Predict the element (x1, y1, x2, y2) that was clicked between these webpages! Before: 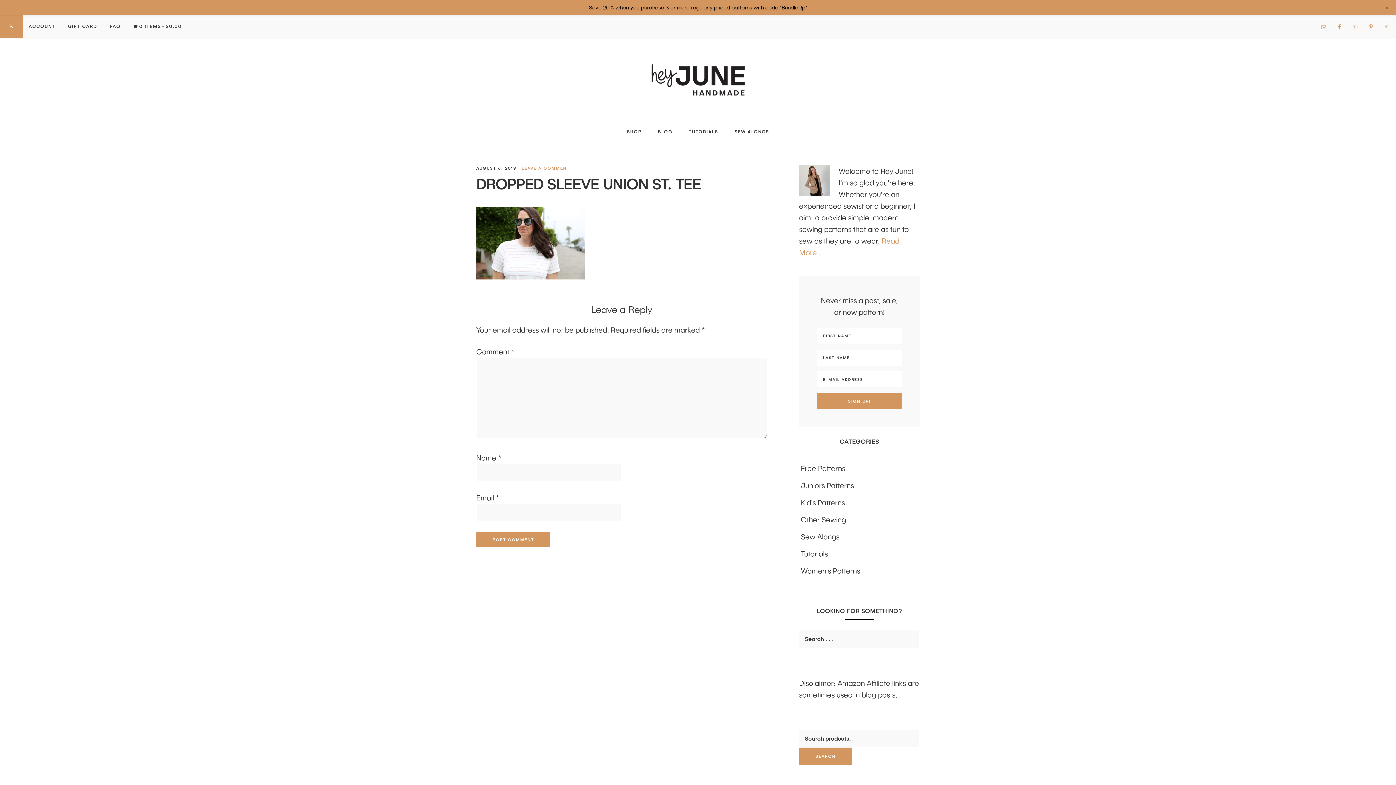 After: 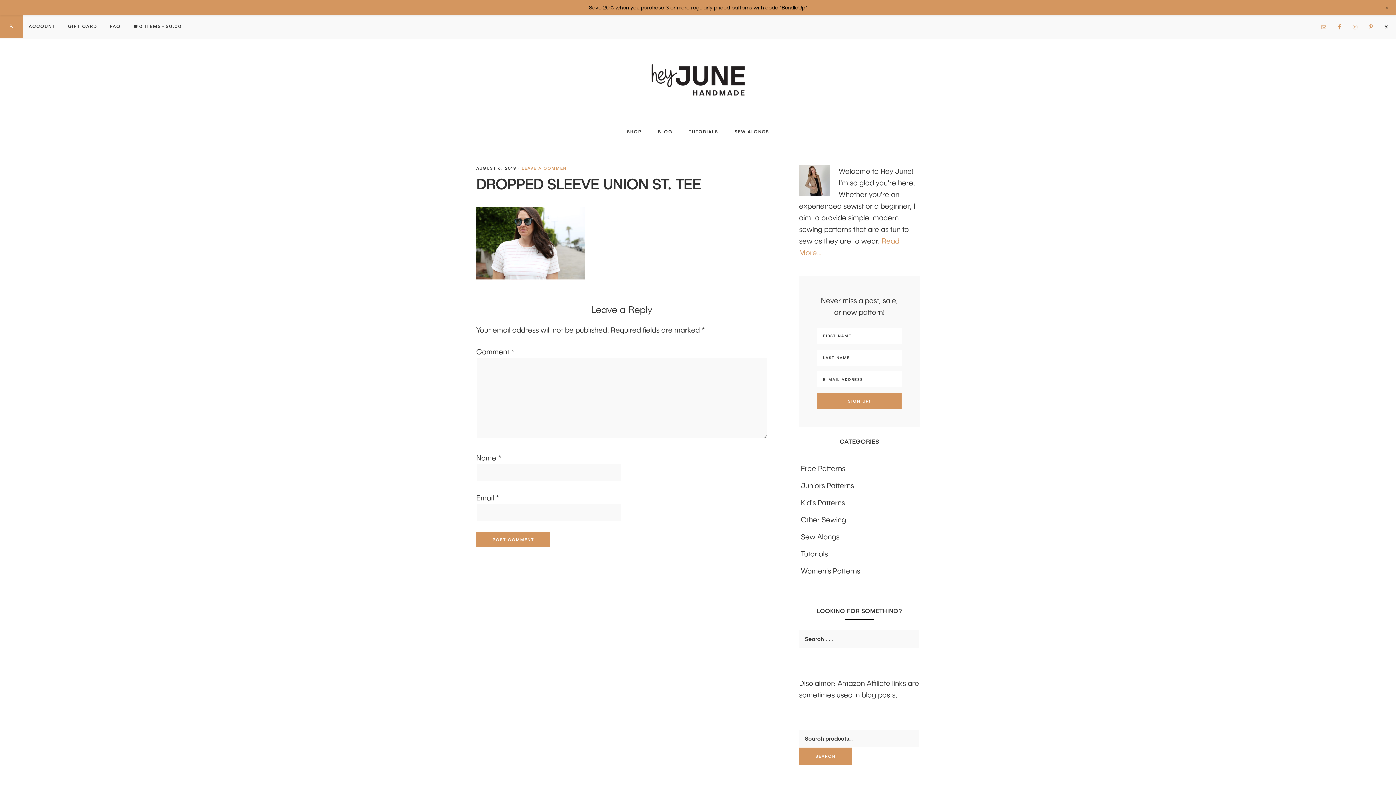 Action: bbox: (1381, 21, 1392, 32)